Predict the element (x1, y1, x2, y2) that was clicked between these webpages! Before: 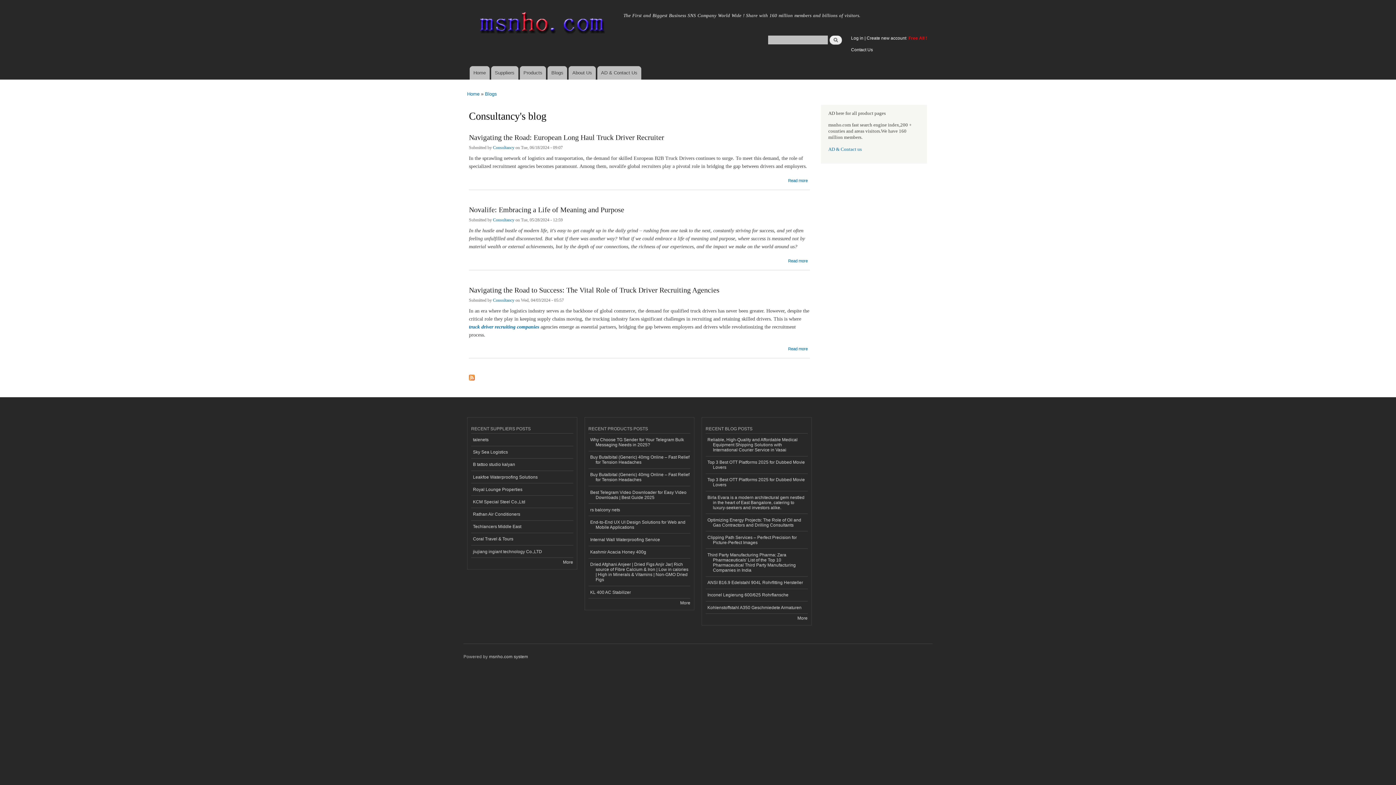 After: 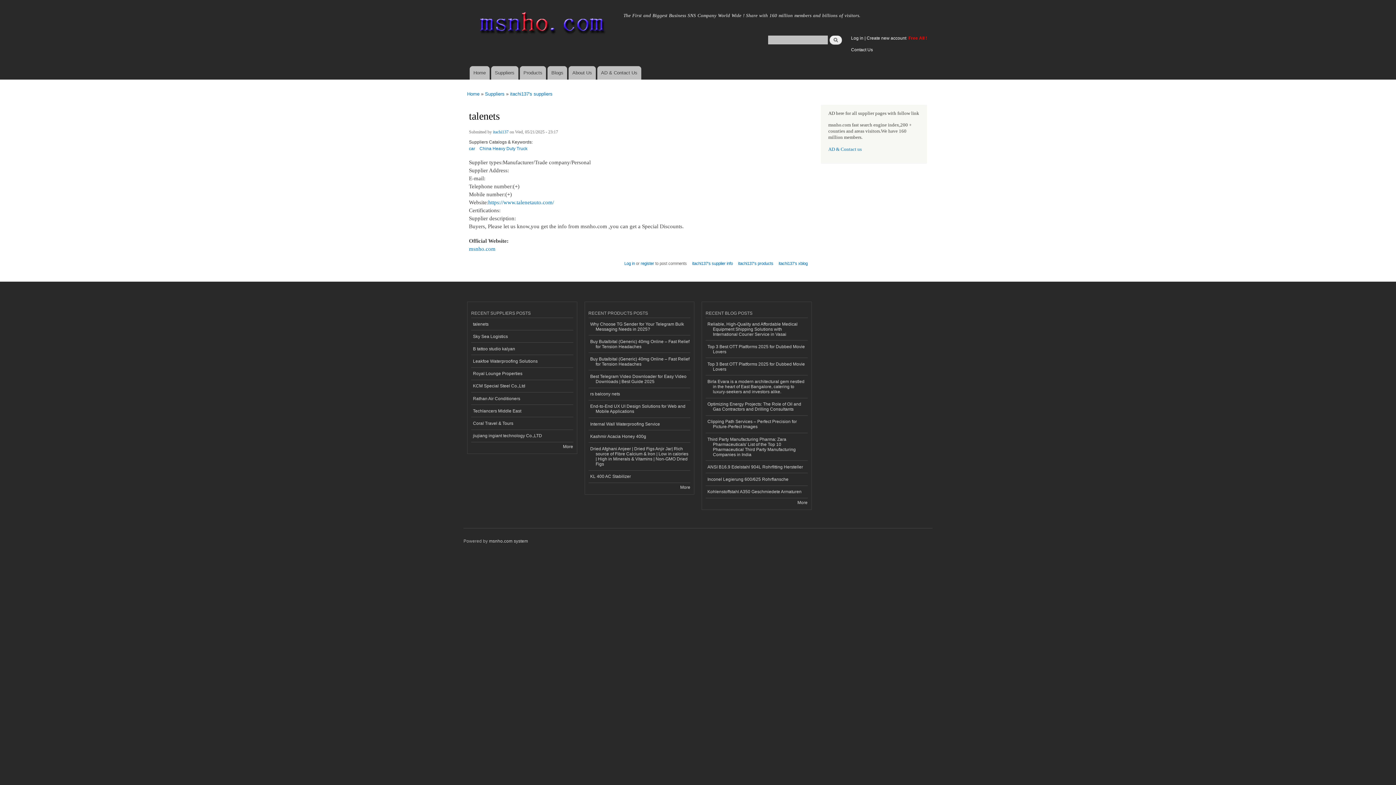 Action: bbox: (471, 433, 573, 446) label: talenets